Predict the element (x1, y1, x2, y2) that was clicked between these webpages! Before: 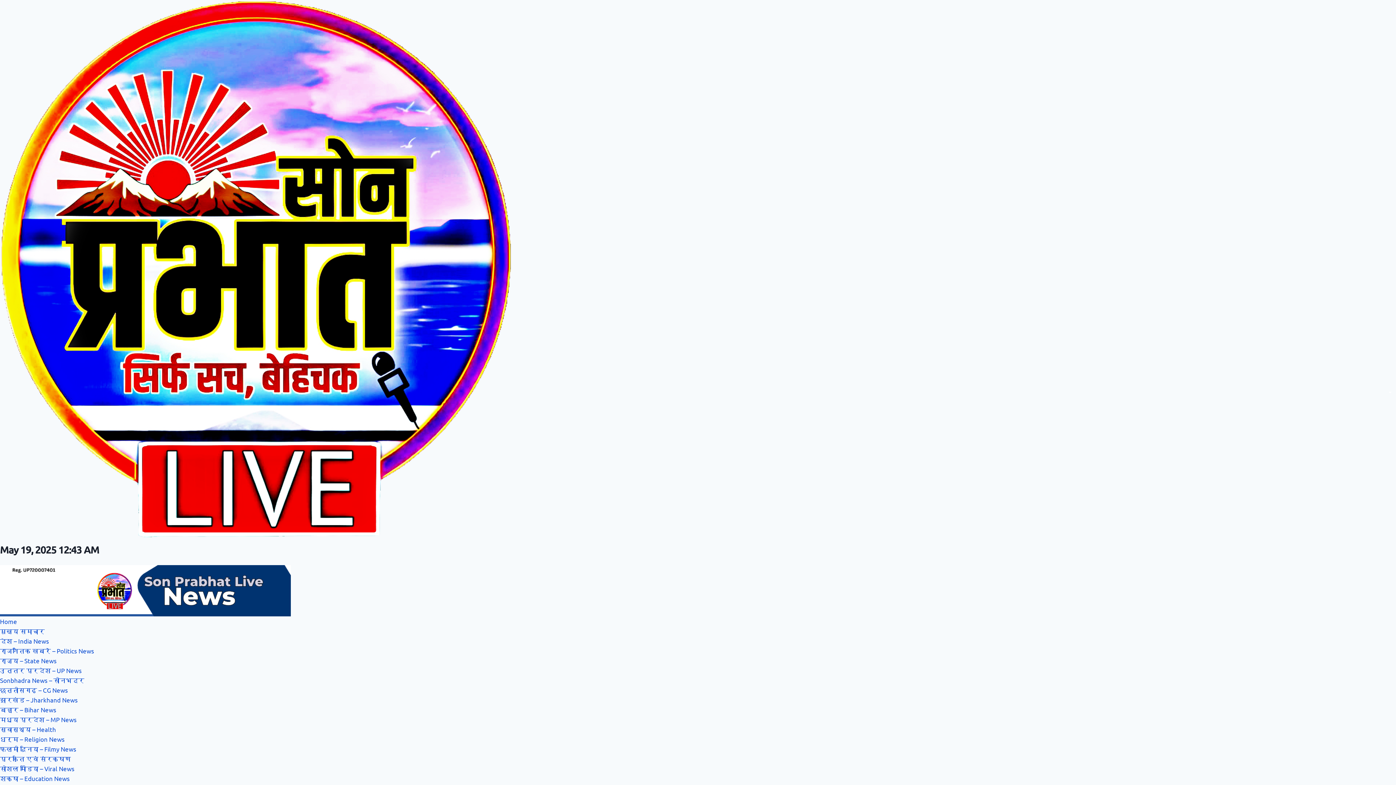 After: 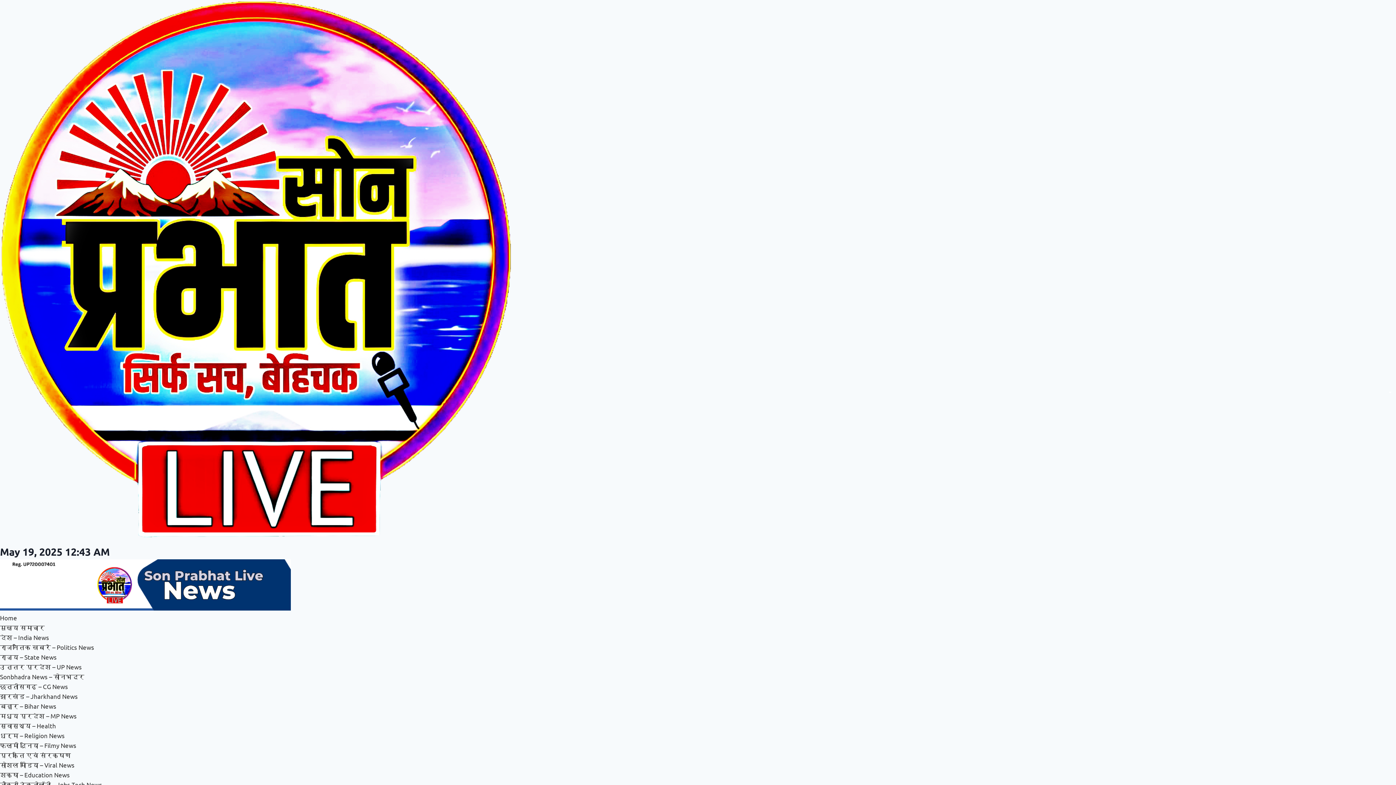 Action: label: मुख्य समाचार bbox: (0, 627, 44, 635)